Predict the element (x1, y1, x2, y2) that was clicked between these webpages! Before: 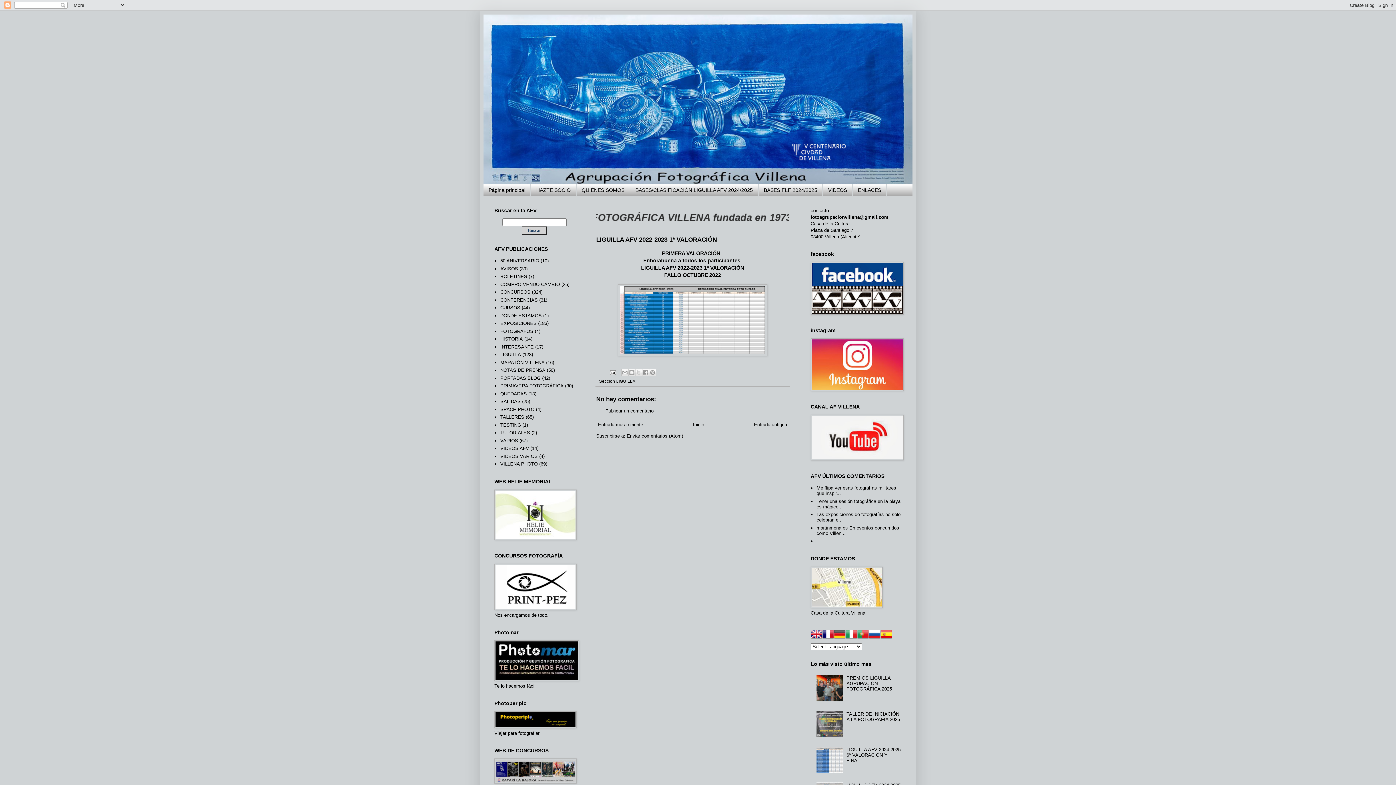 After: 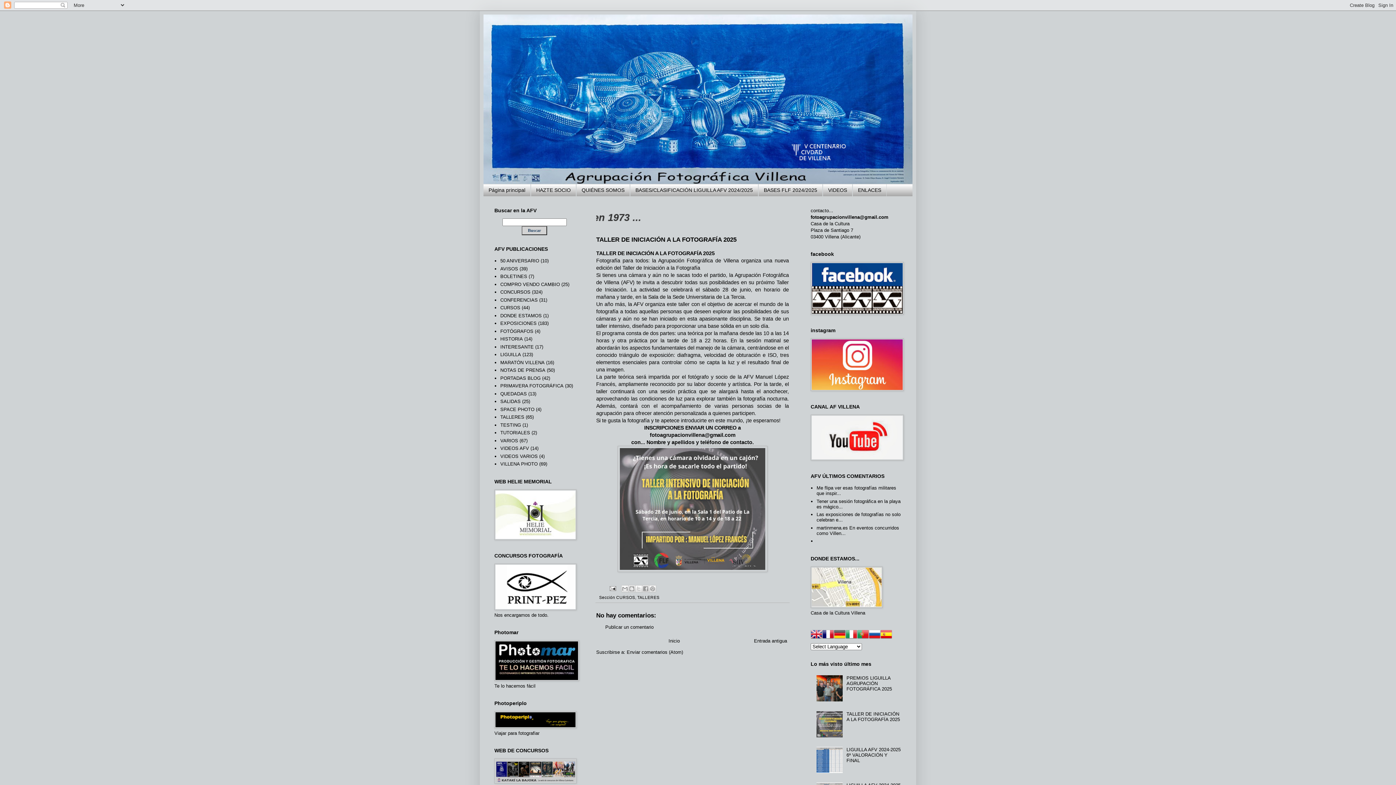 Action: bbox: (846, 711, 900, 722) label: TALLER DE INICIACIÓN A LA FOTOGRAFÍA 2025